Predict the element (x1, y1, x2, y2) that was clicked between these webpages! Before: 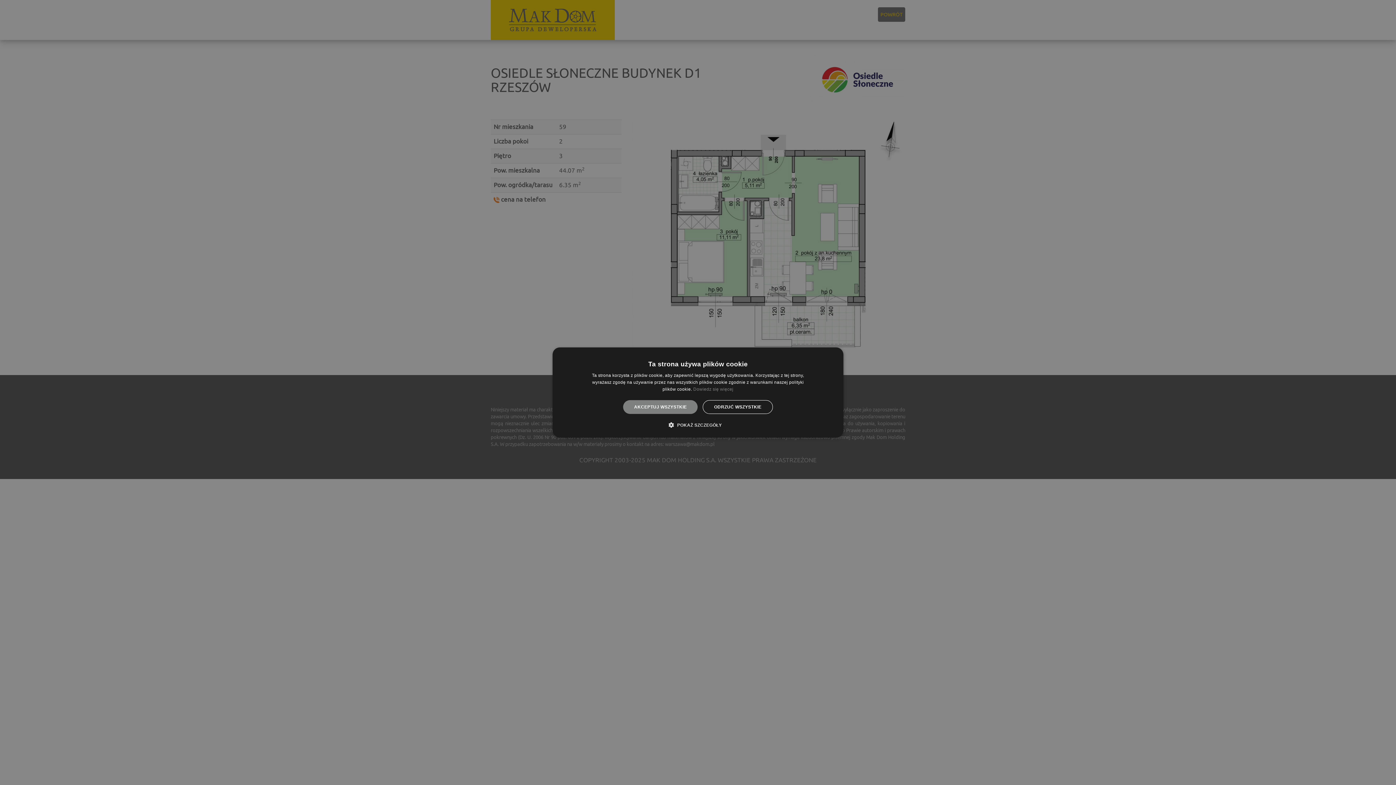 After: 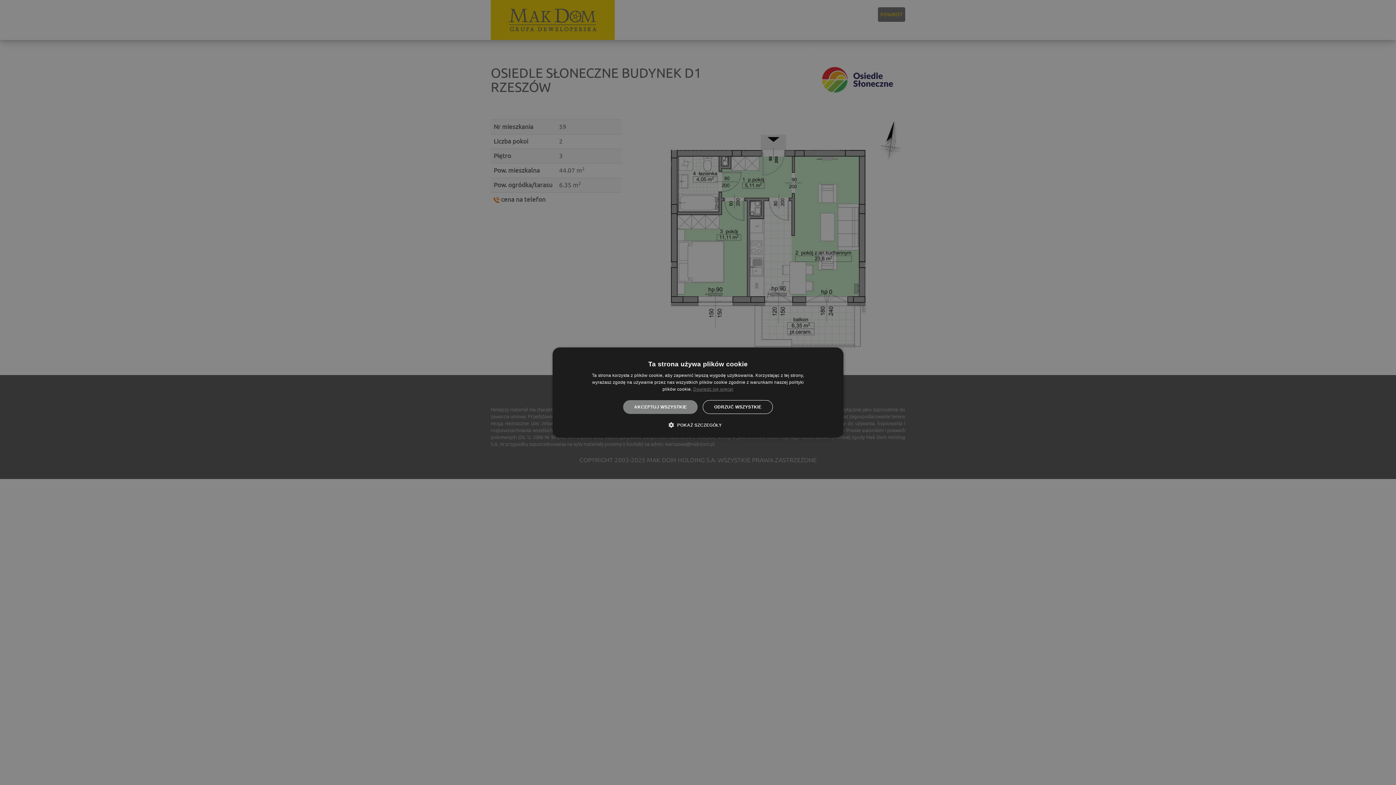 Action: bbox: (693, 386, 733, 392) label: Dowiedz się więcej, opens a new window